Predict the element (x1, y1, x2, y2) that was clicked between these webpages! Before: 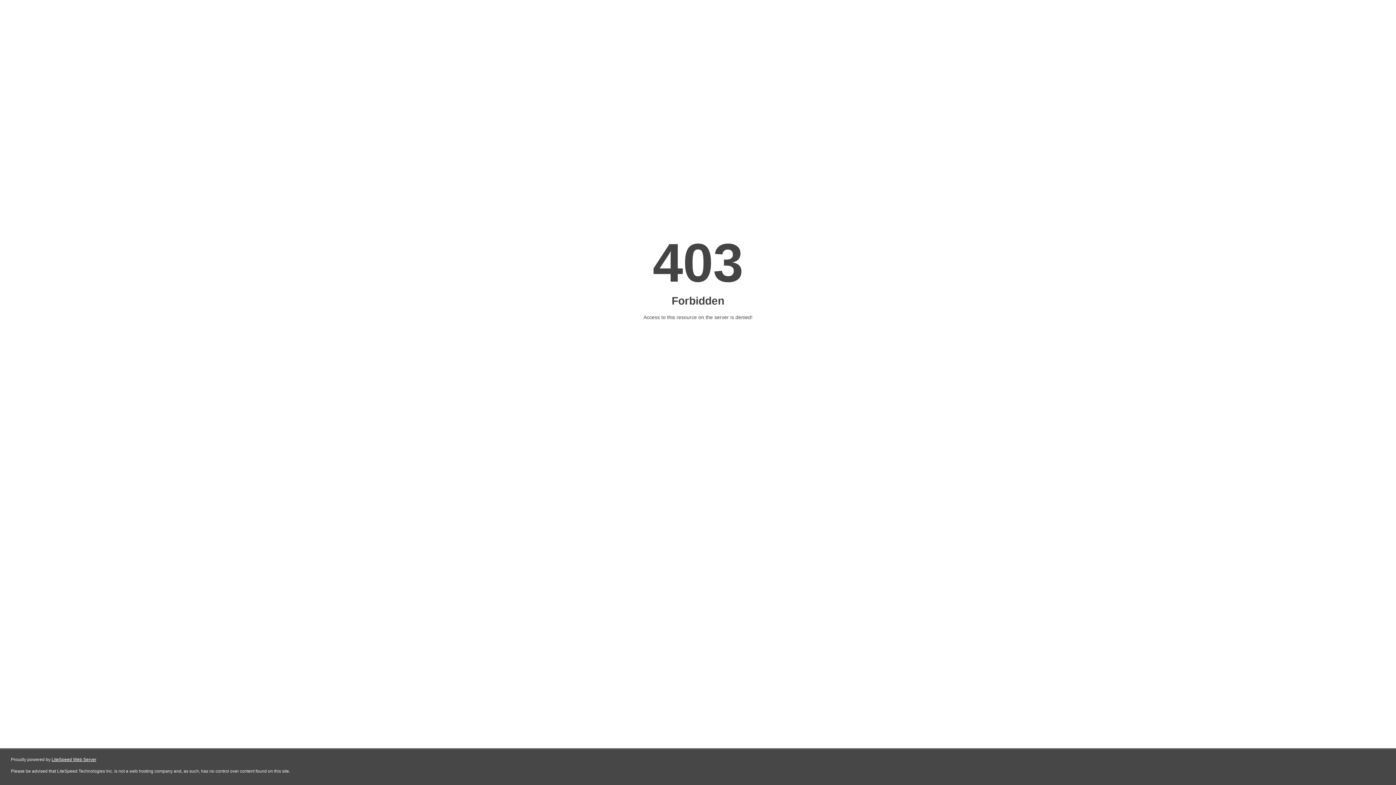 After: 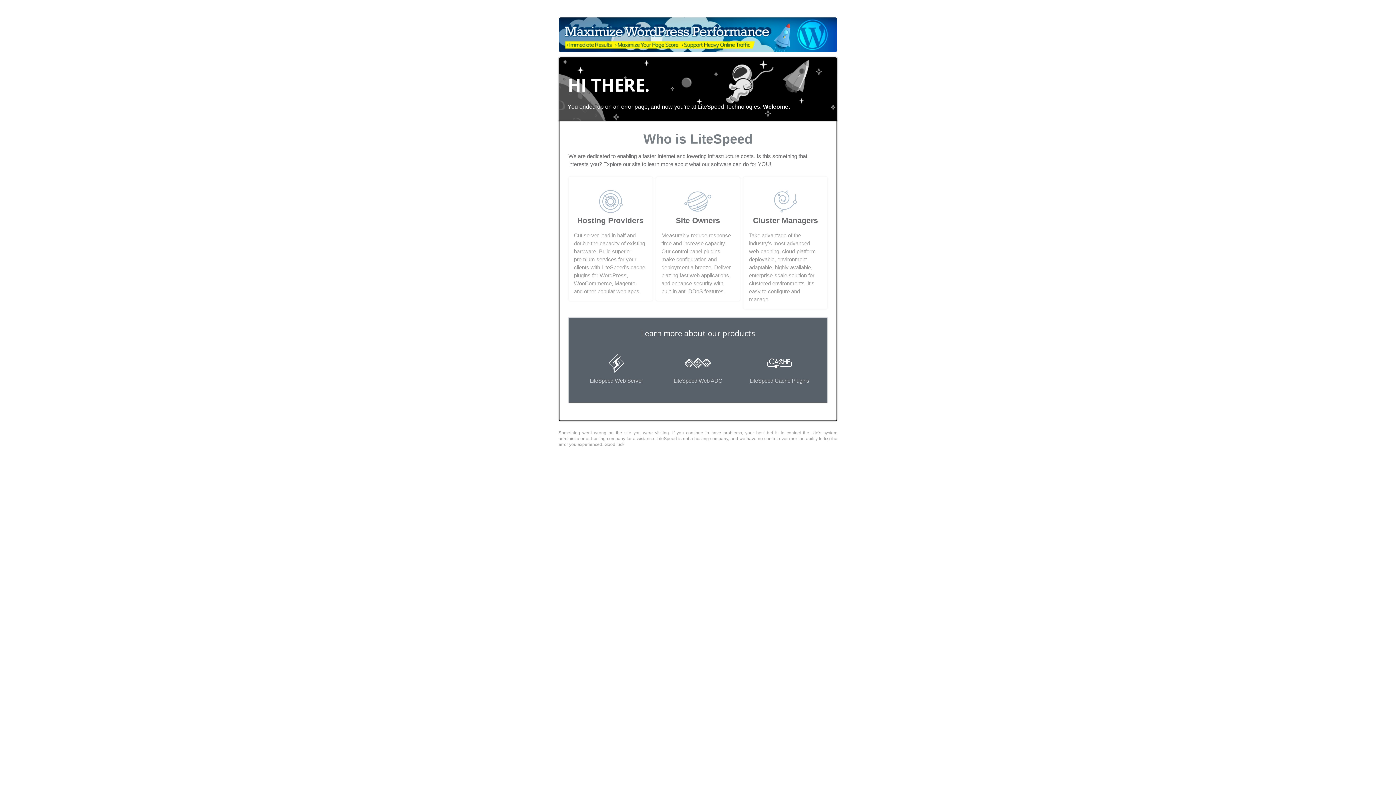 Action: bbox: (51, 757, 96, 762) label: LiteSpeed Web Server